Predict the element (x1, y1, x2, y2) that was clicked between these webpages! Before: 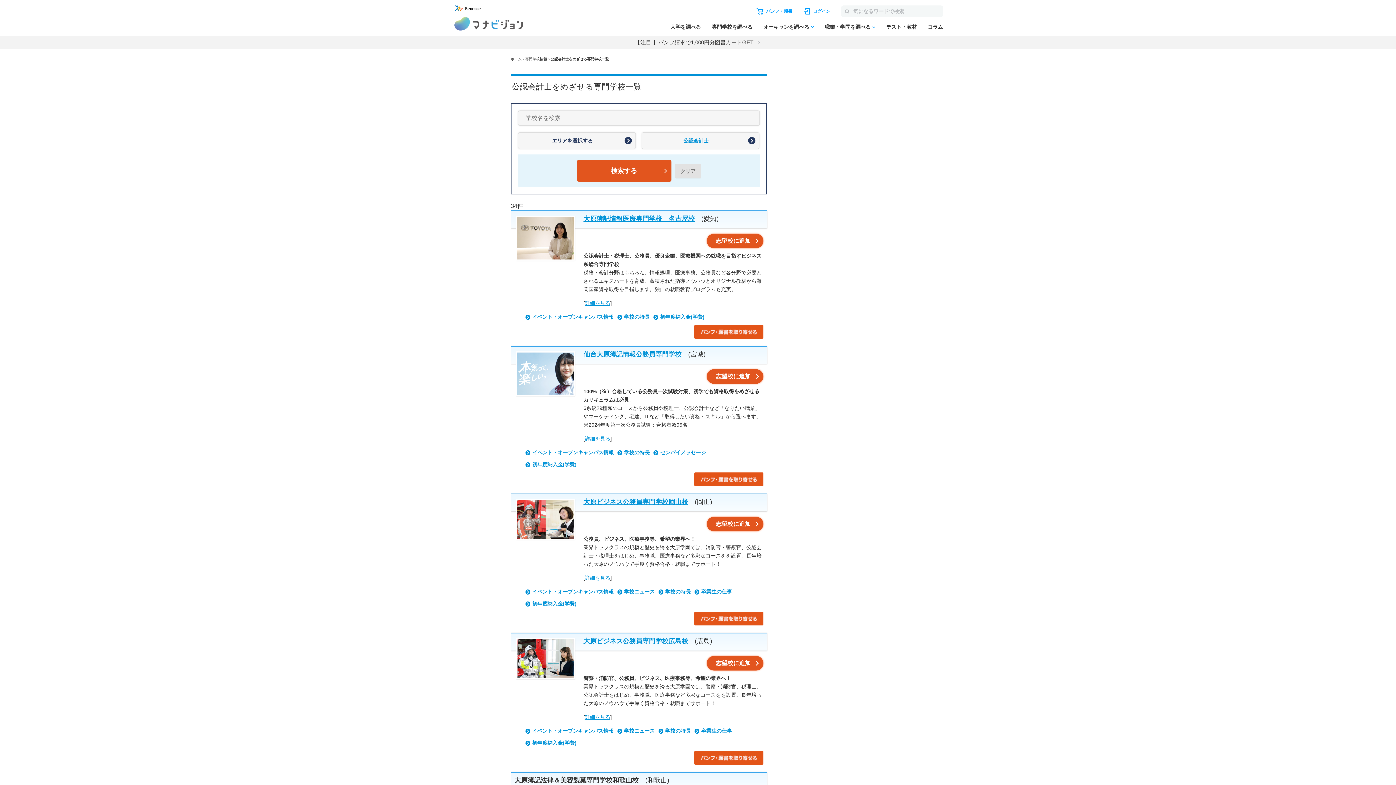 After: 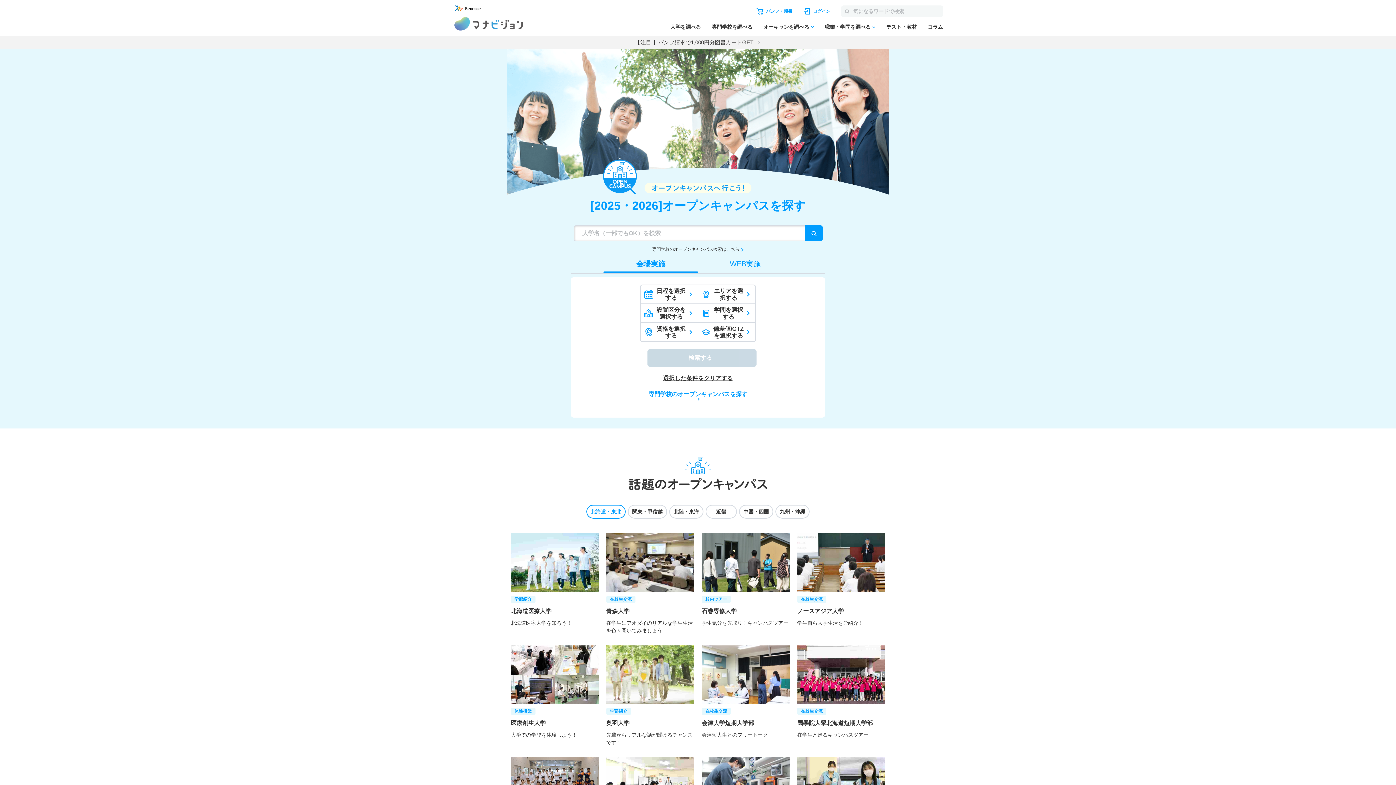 Action: bbox: (763, 24, 814, 29) label: オーキャンを調べる